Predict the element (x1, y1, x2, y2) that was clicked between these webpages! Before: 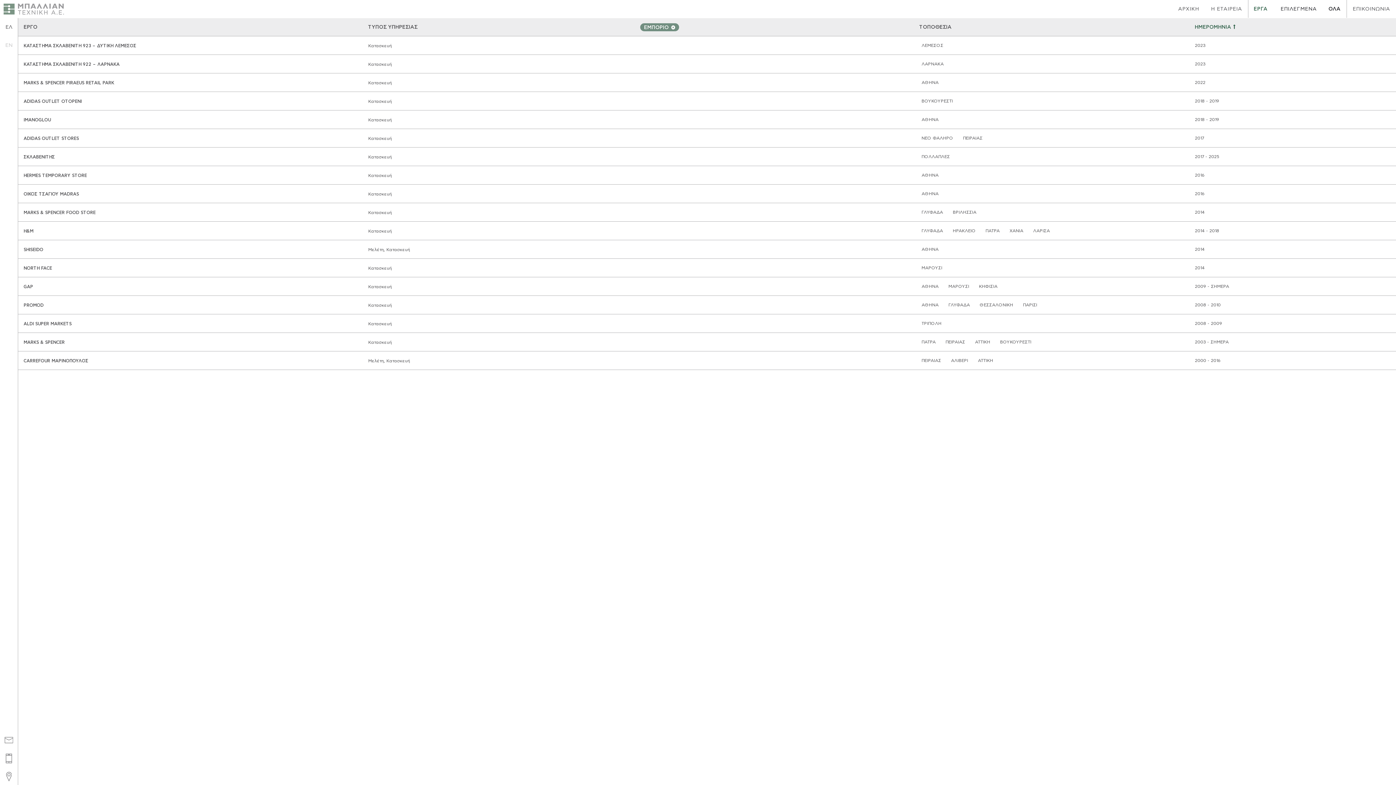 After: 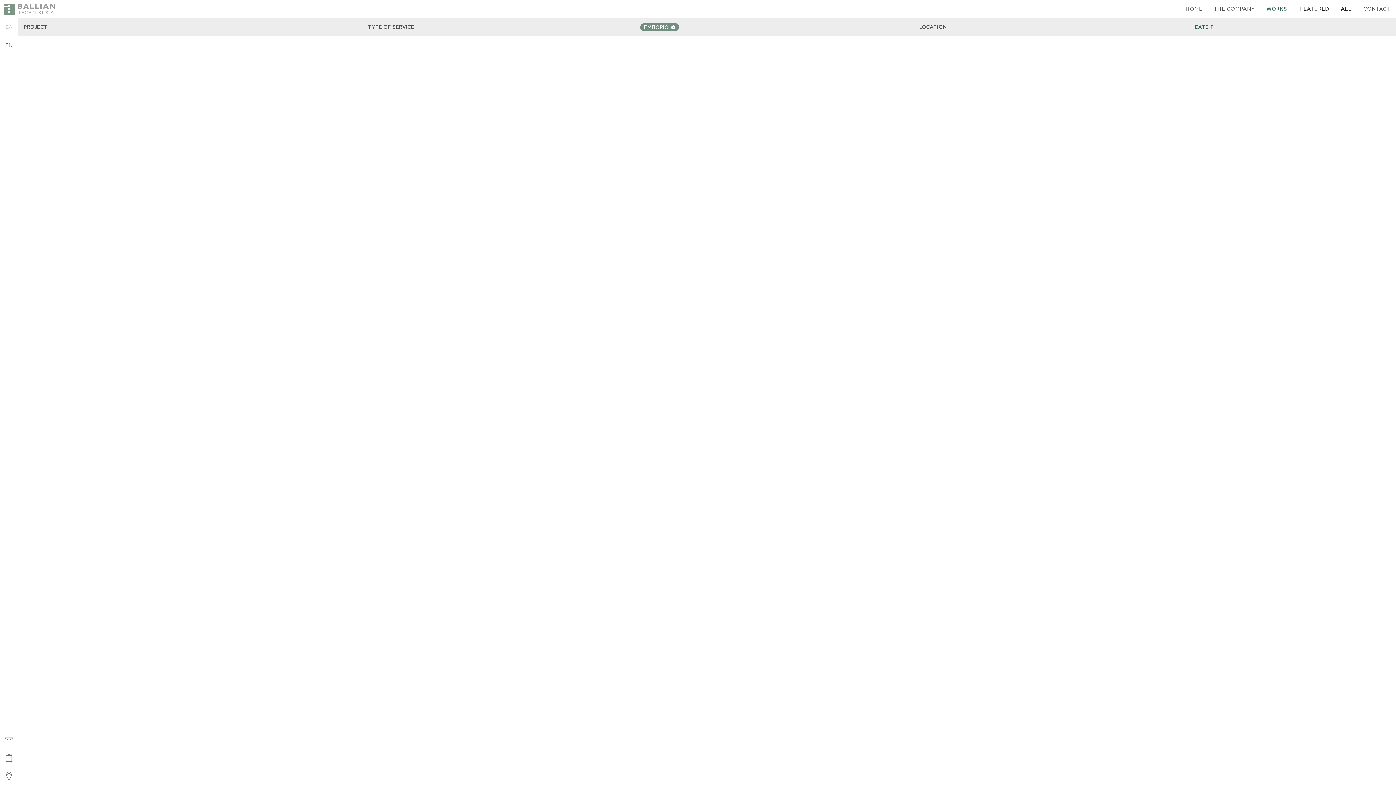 Action: bbox: (0, 36, 17, 54) label: EN